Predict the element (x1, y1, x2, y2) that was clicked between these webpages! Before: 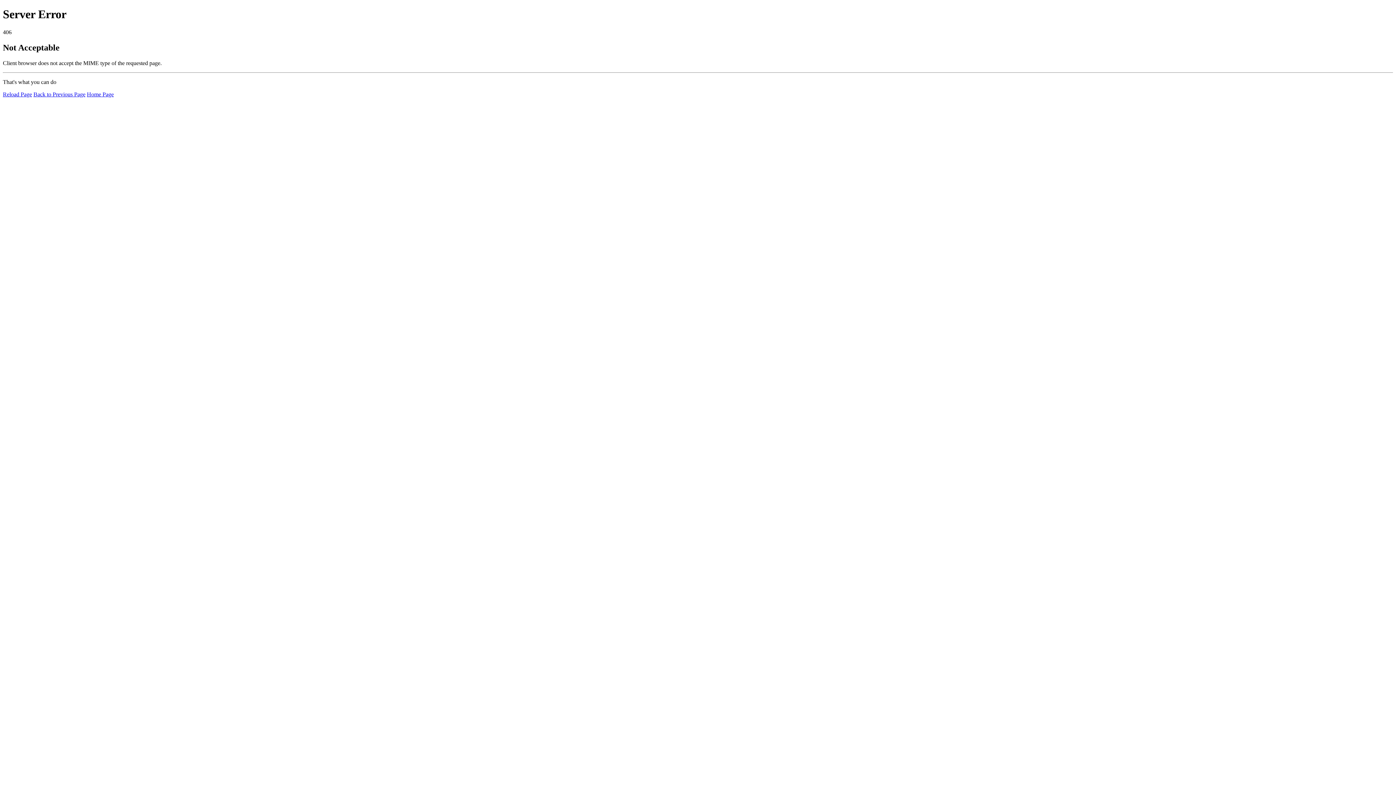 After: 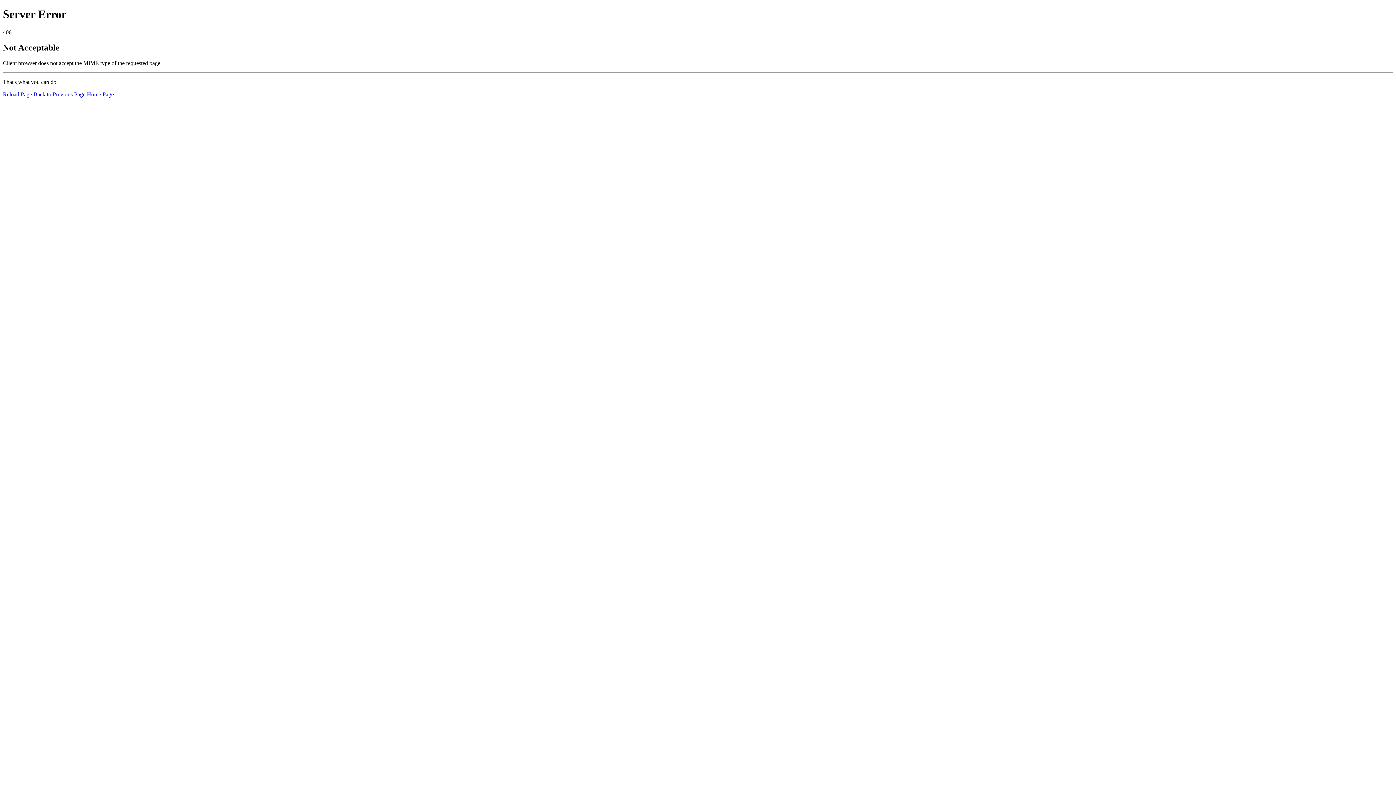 Action: label: Reload Page bbox: (2, 91, 32, 97)